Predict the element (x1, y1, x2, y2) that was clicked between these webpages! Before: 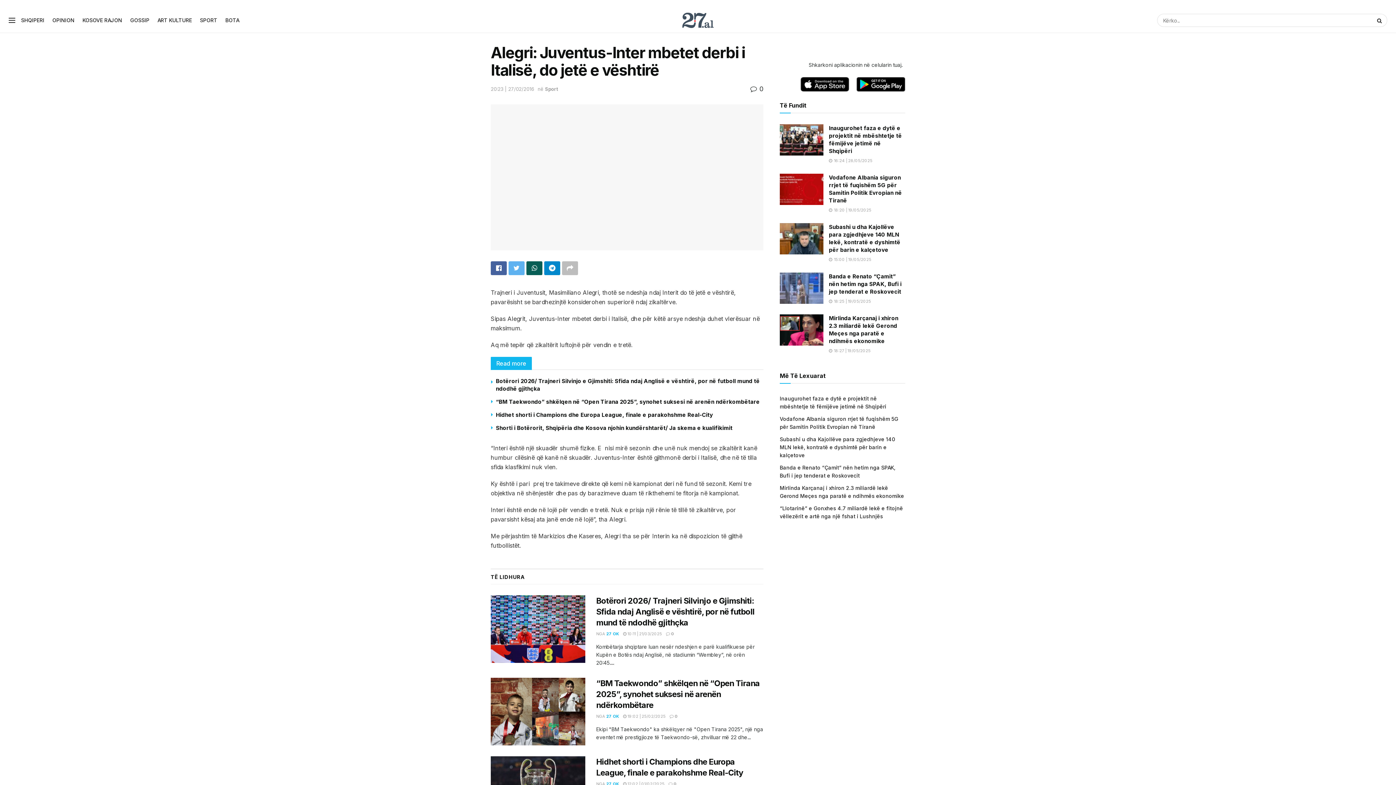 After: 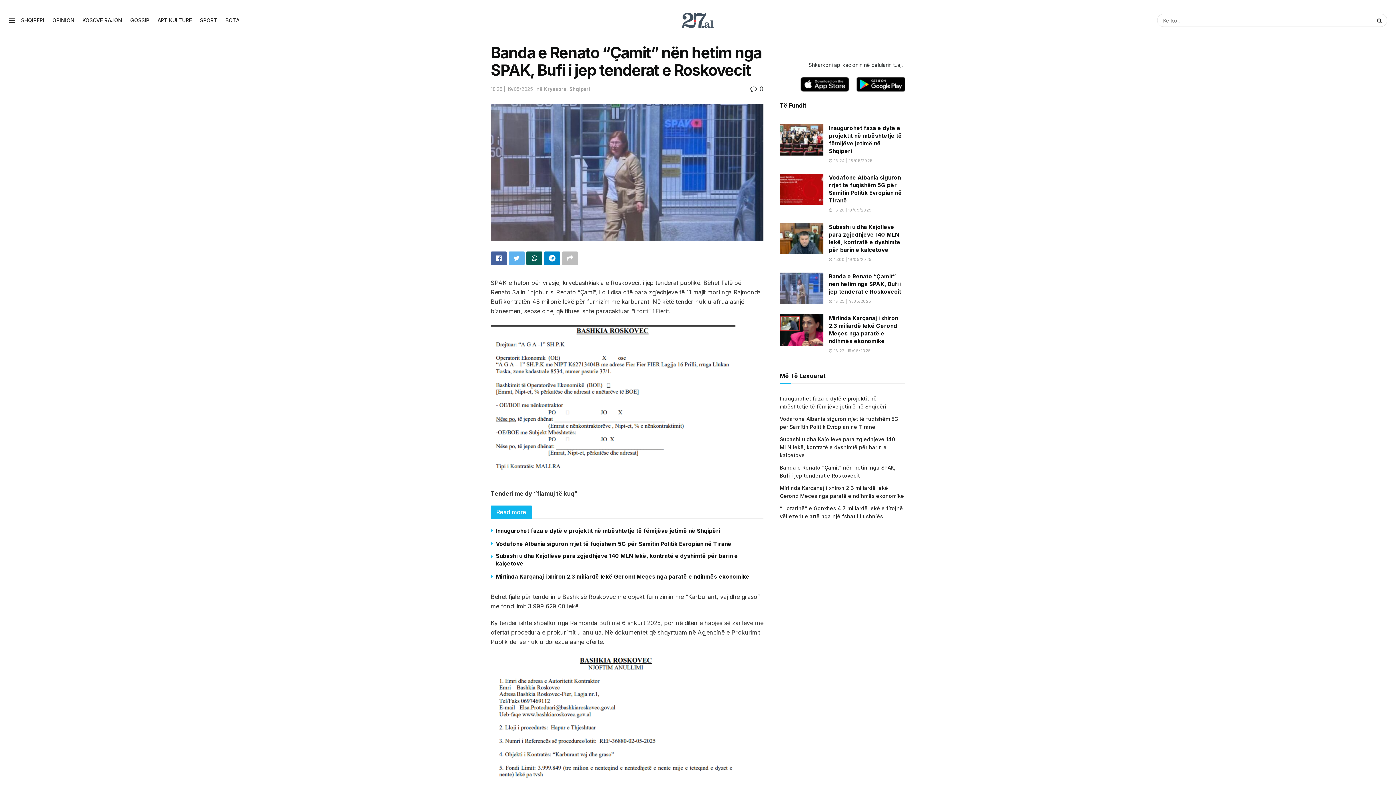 Action: bbox: (829, 273, 901, 295) label: Banda e Renato “Çamit” nën hetim nga SPAK, Bufi i jep tenderat e Roskovecit